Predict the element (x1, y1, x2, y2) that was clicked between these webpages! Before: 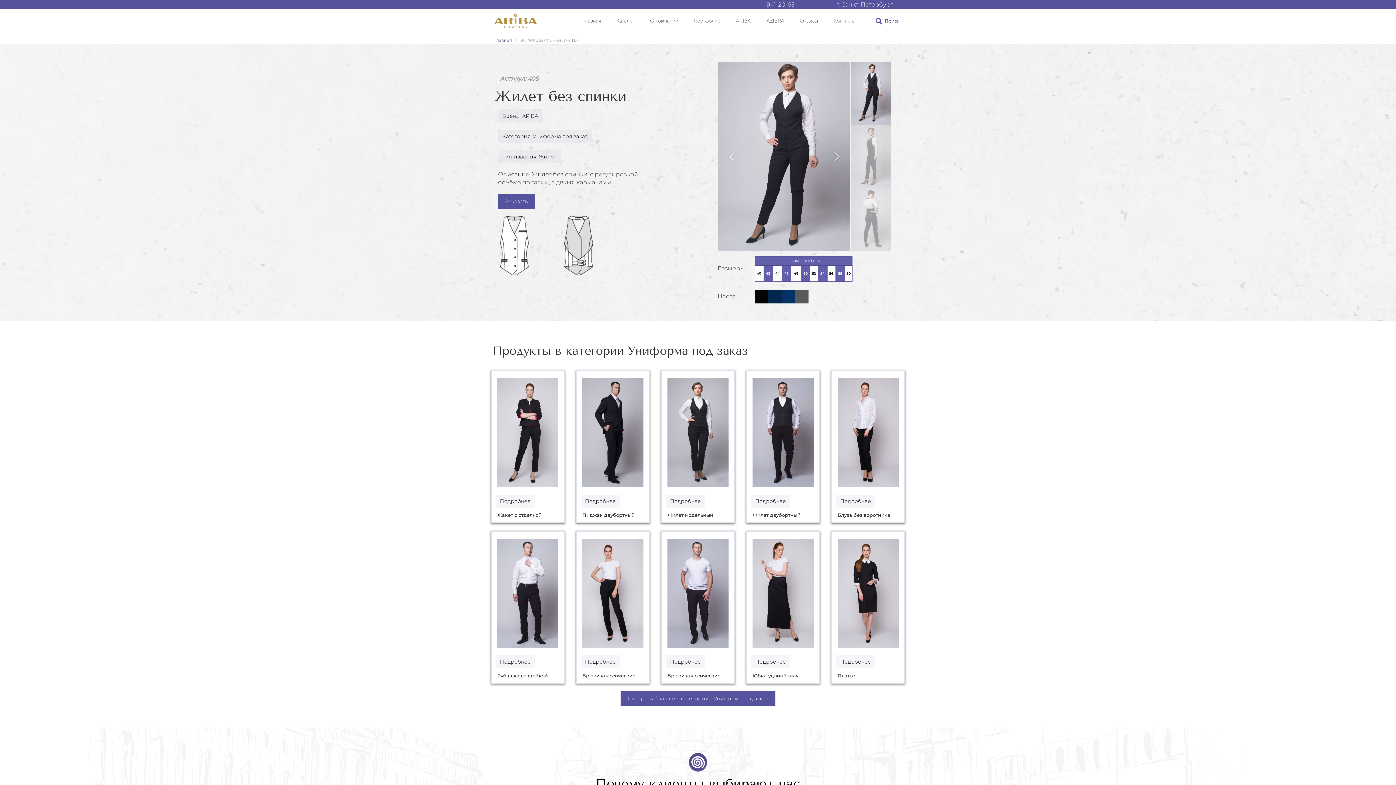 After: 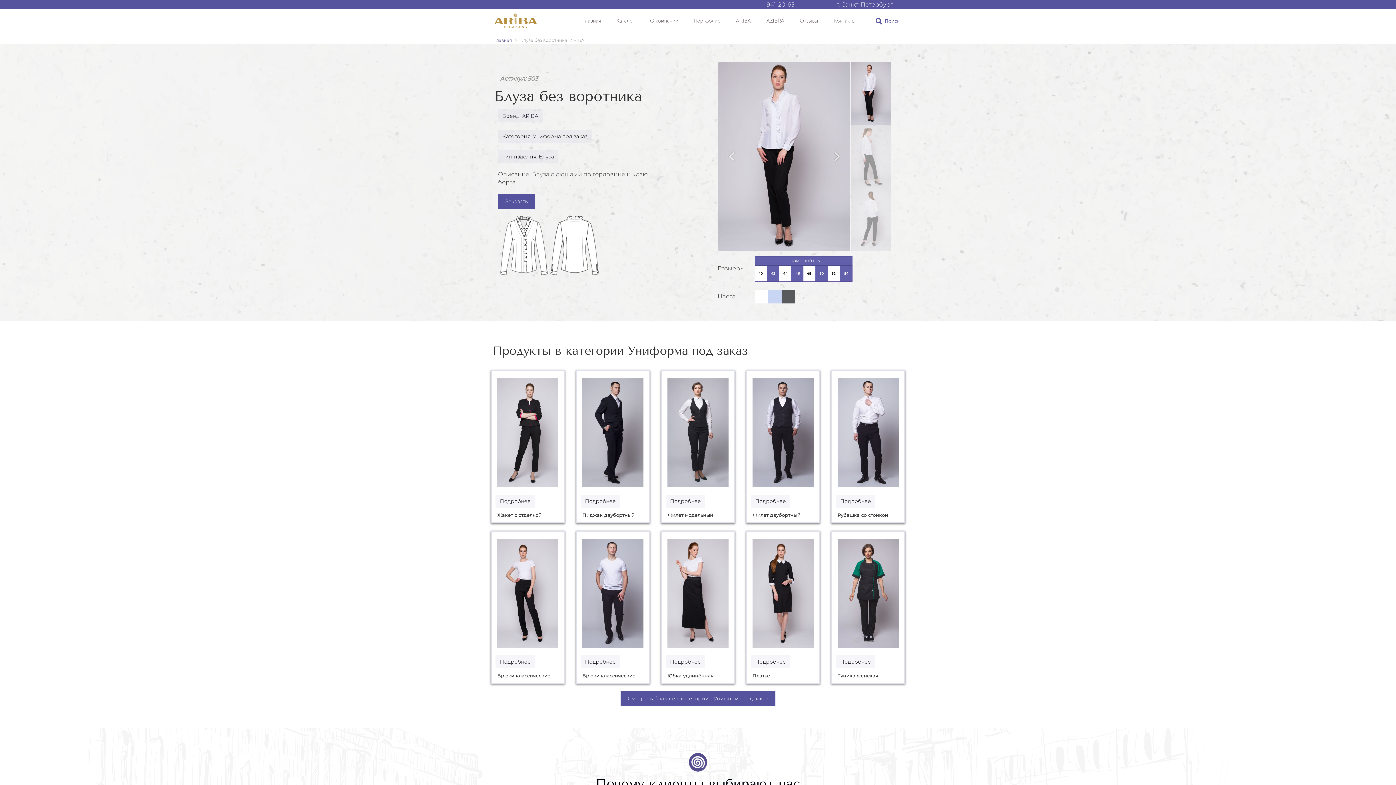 Action: bbox: (836, 494, 875, 508) label: Подробнее